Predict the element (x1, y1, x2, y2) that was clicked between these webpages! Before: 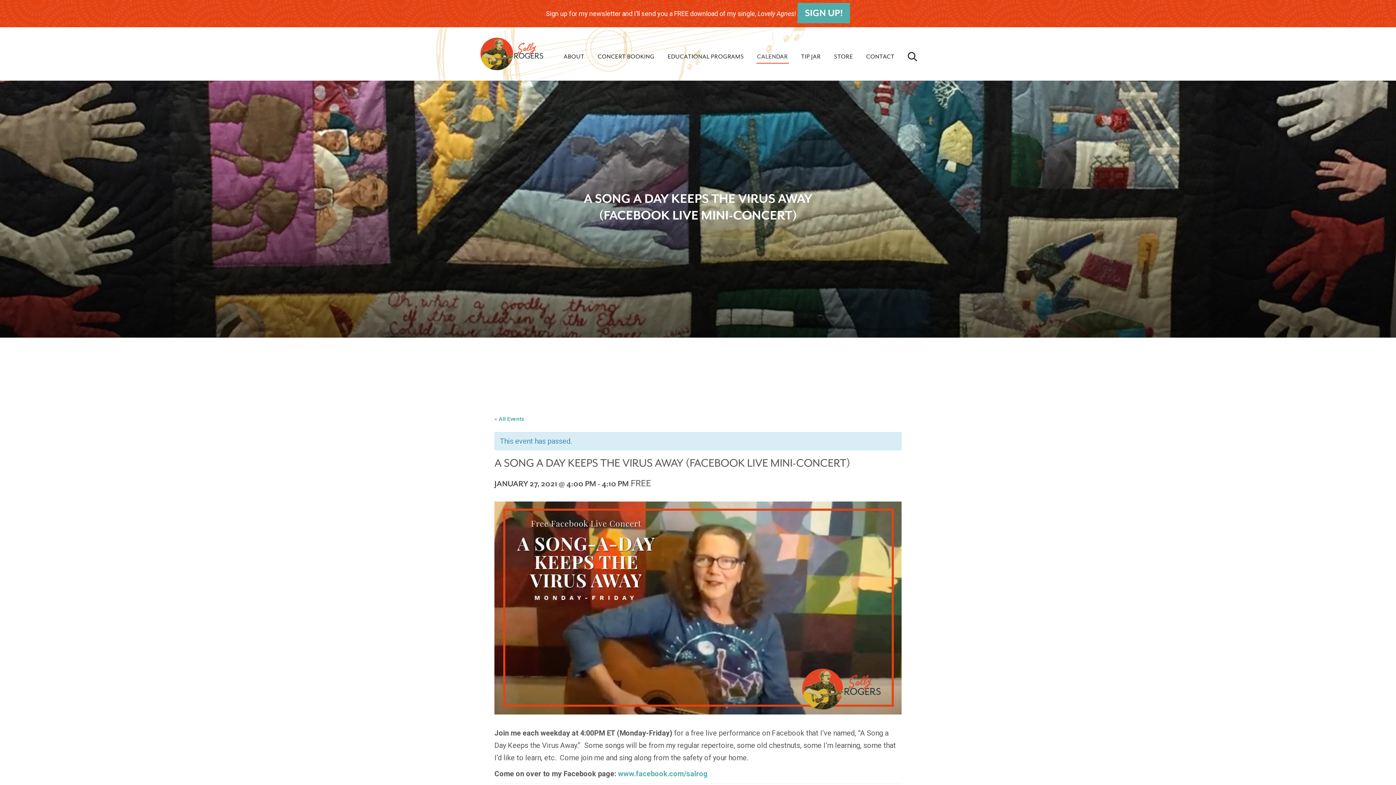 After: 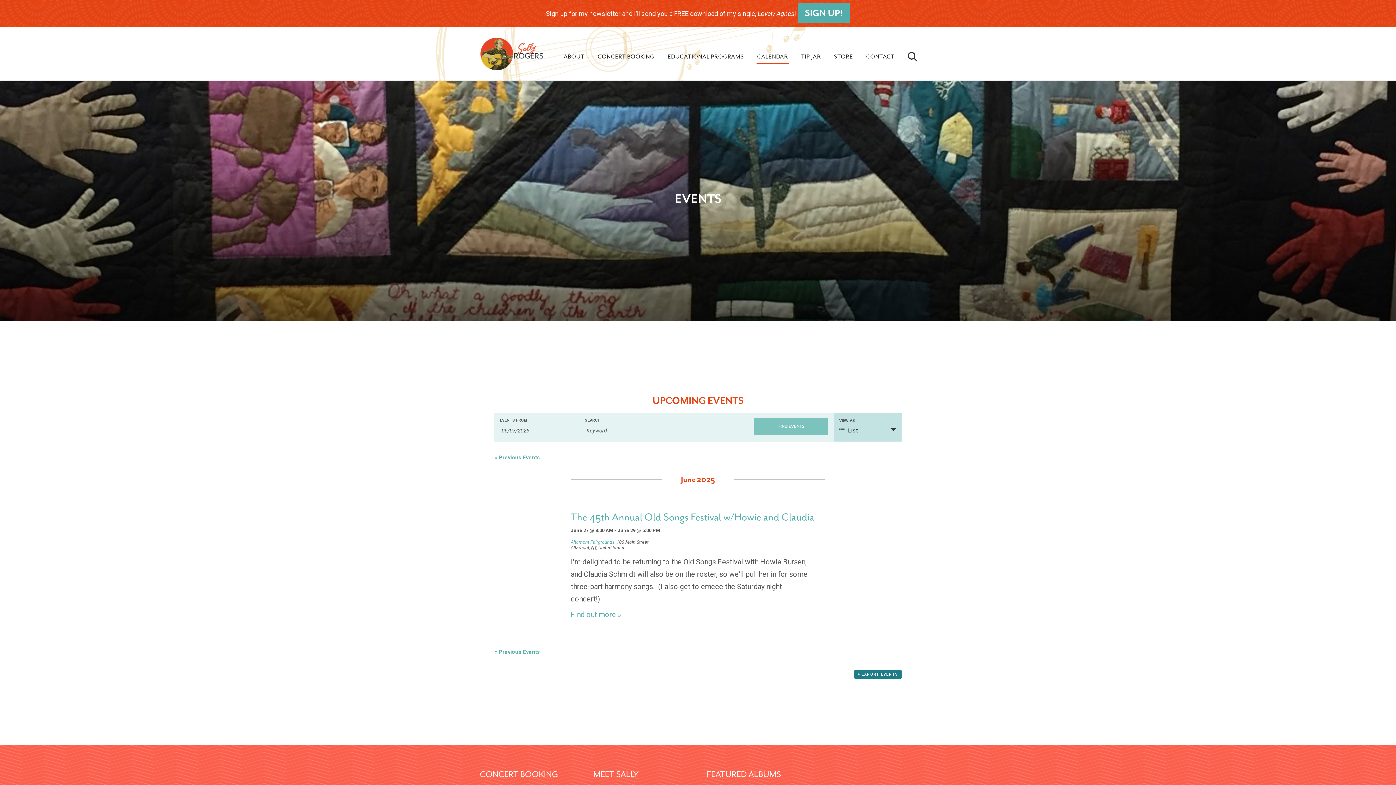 Action: label: « All Events bbox: (494, 416, 524, 422)